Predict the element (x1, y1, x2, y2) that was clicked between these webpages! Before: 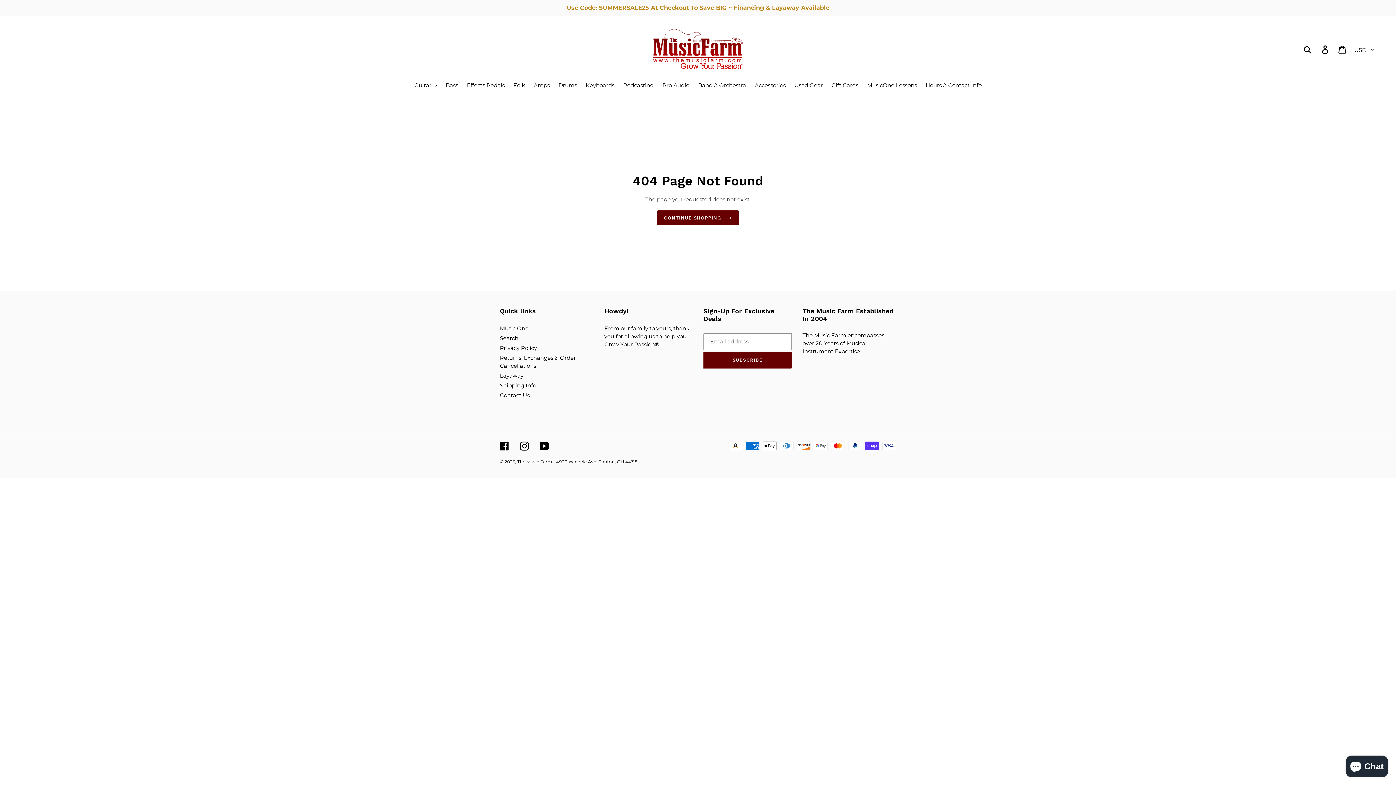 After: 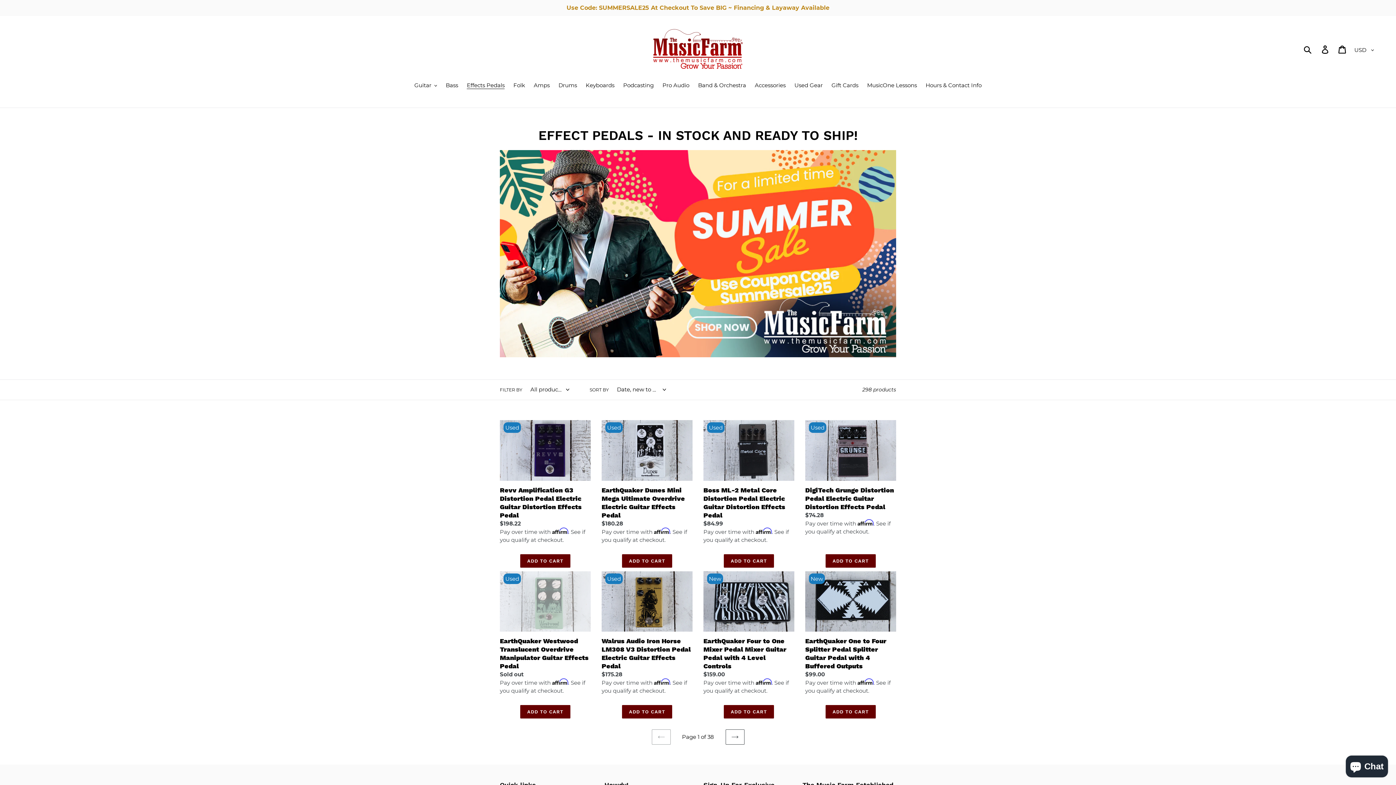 Action: label: Effects Pedals bbox: (463, 81, 508, 90)